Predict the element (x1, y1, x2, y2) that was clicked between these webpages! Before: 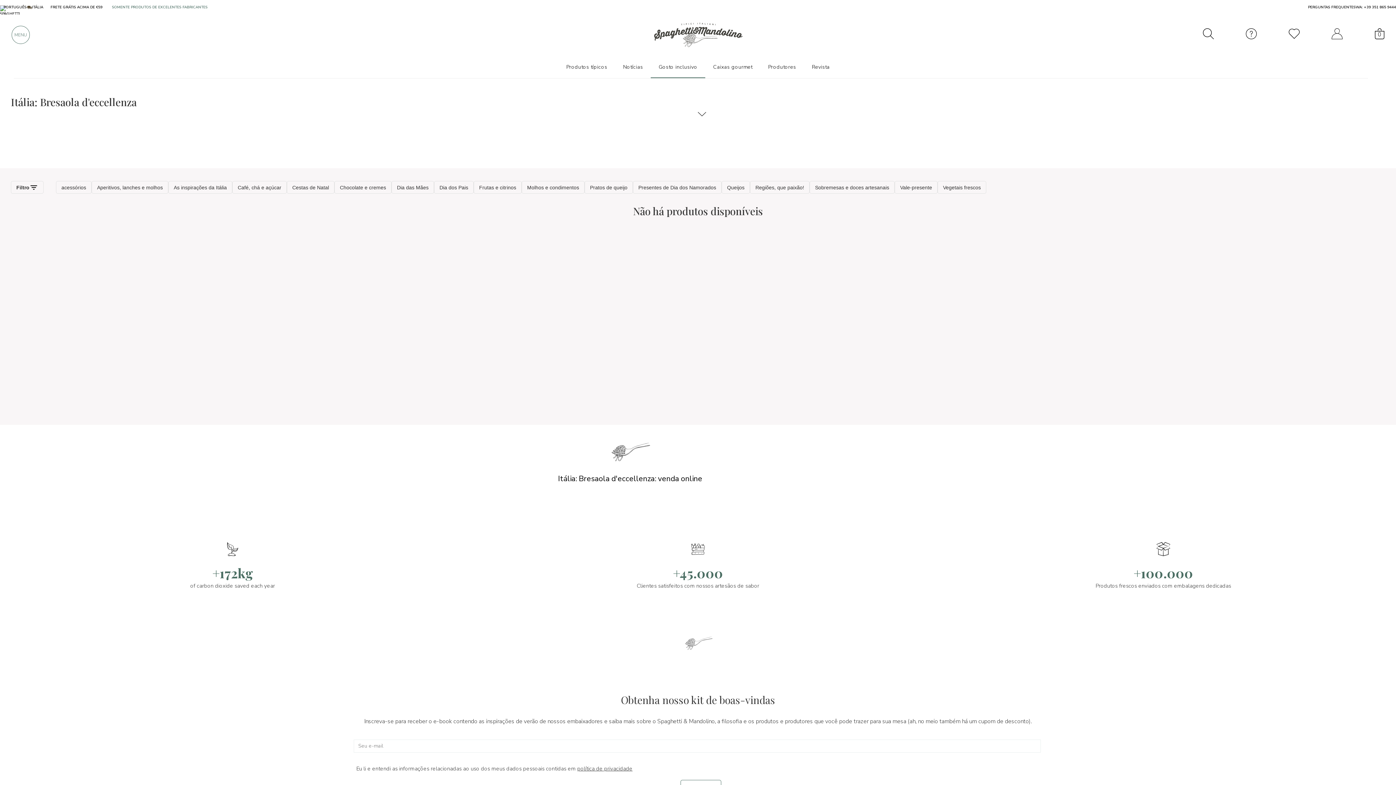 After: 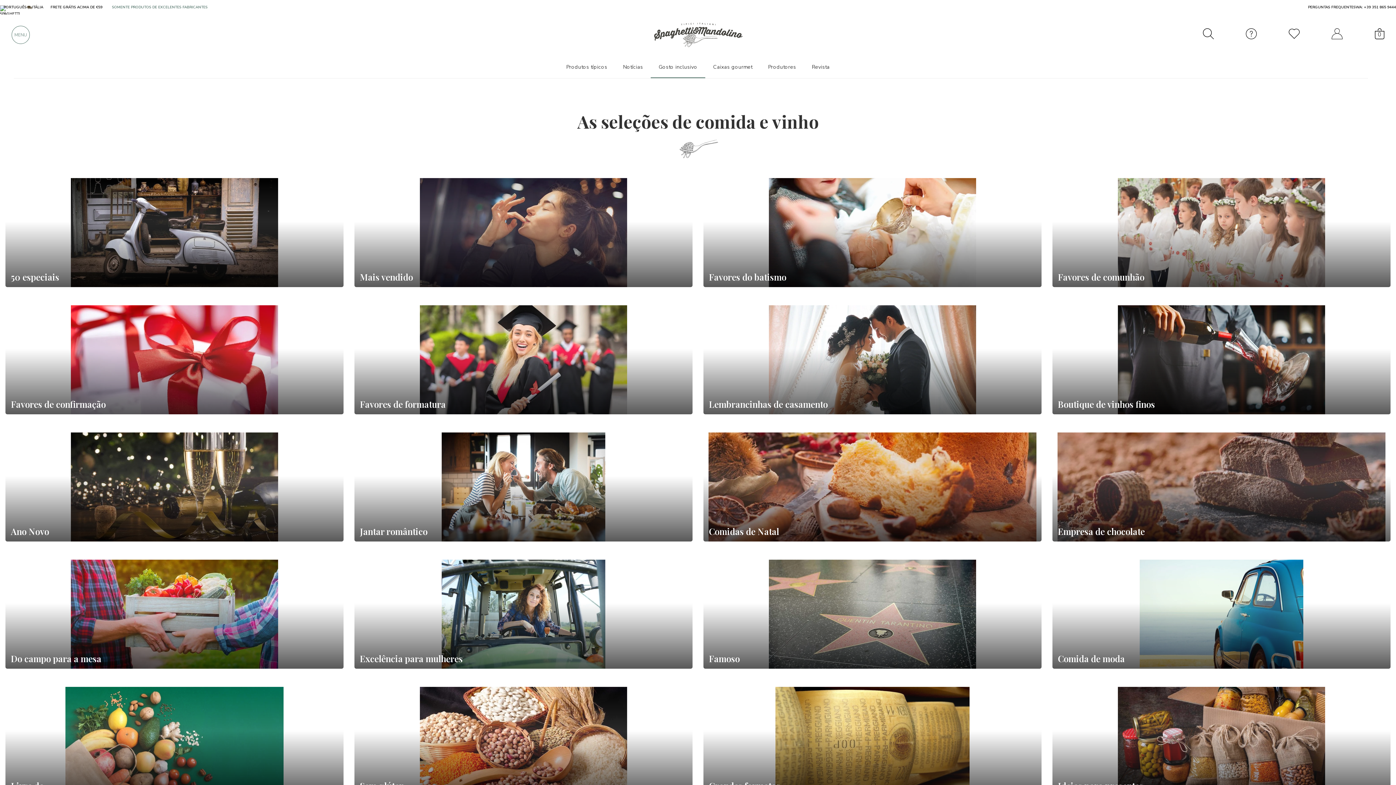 Action: label: Gosto inclusivo bbox: (651, 55, 705, 78)